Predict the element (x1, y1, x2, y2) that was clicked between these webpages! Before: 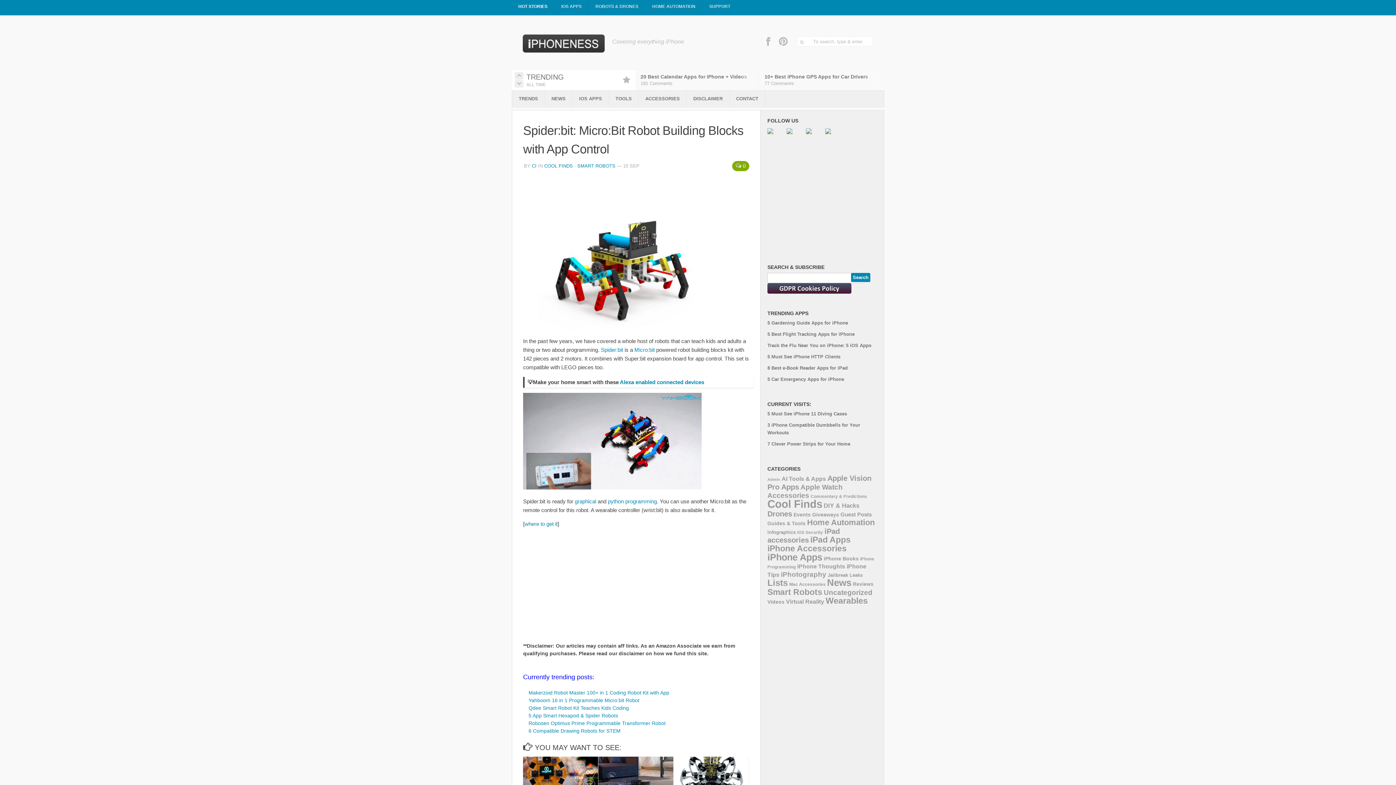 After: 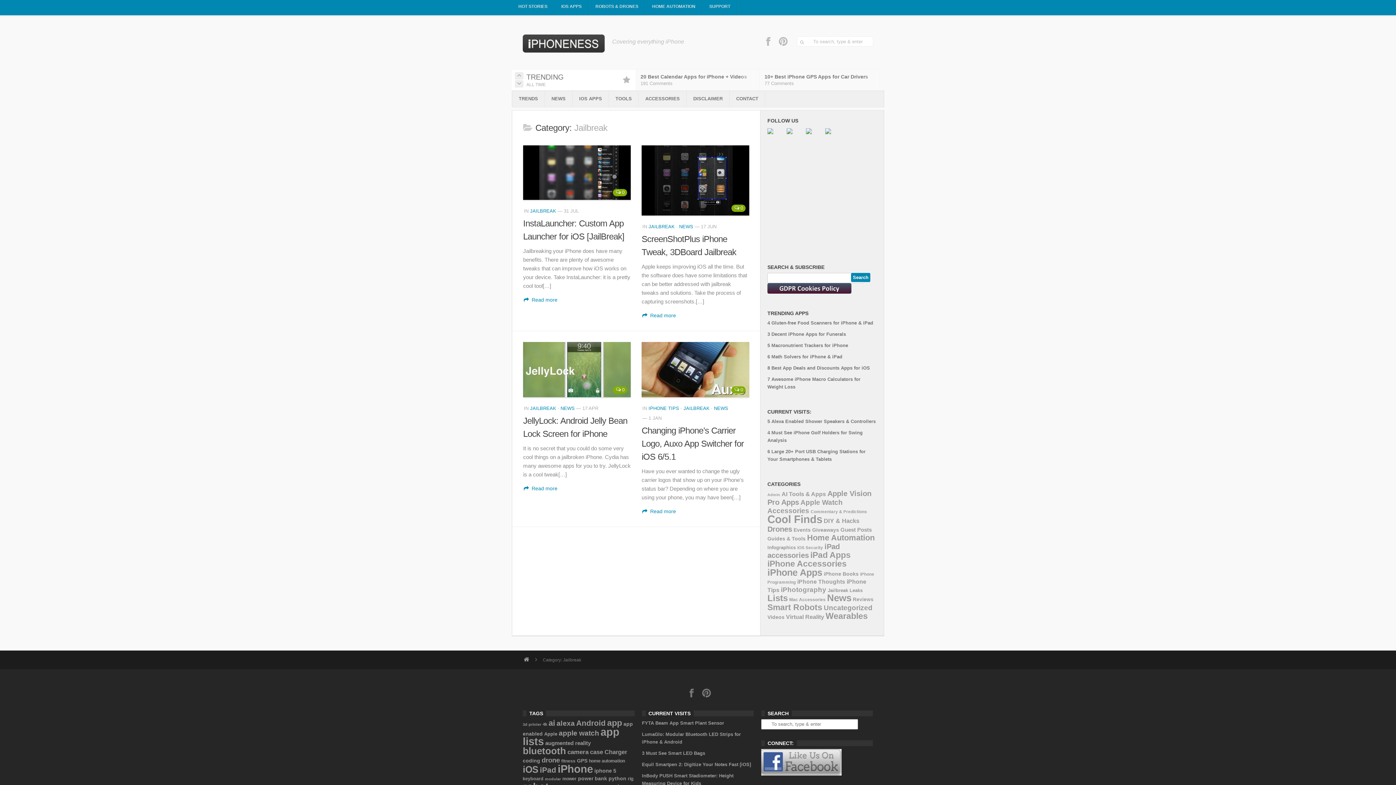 Action: bbox: (828, 572, 848, 578) label: Jailbreak (4 items)